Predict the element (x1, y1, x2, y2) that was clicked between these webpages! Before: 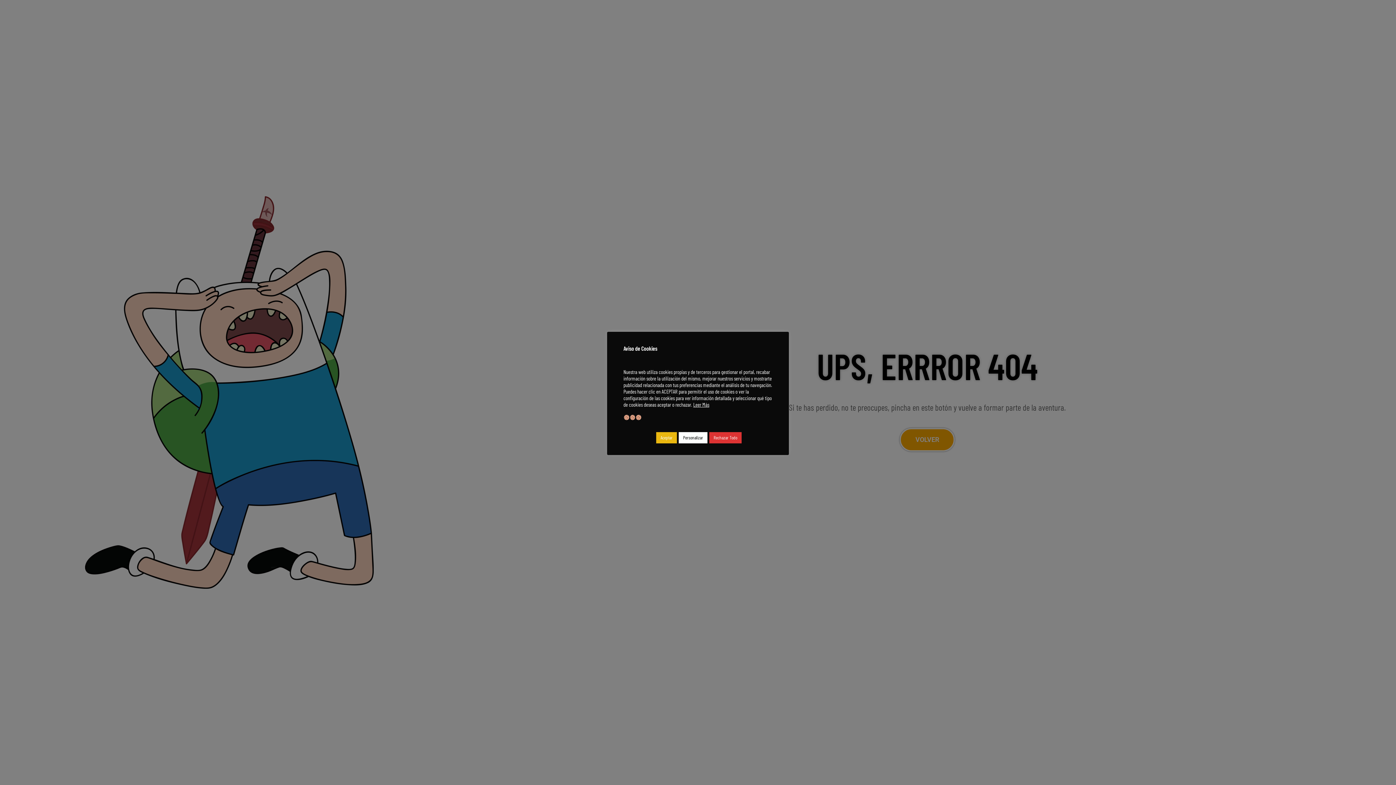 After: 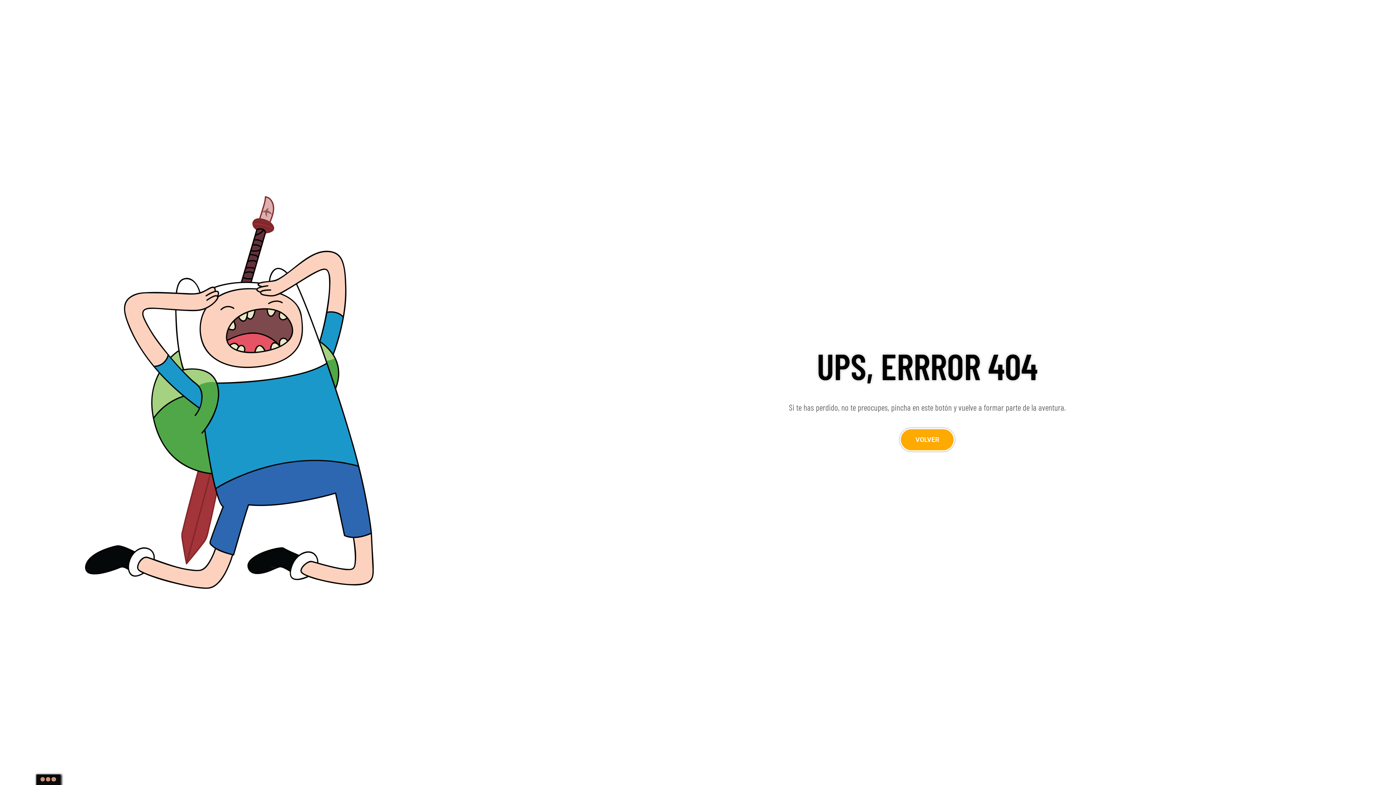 Action: label: Rechazar Todo bbox: (709, 432, 741, 443)